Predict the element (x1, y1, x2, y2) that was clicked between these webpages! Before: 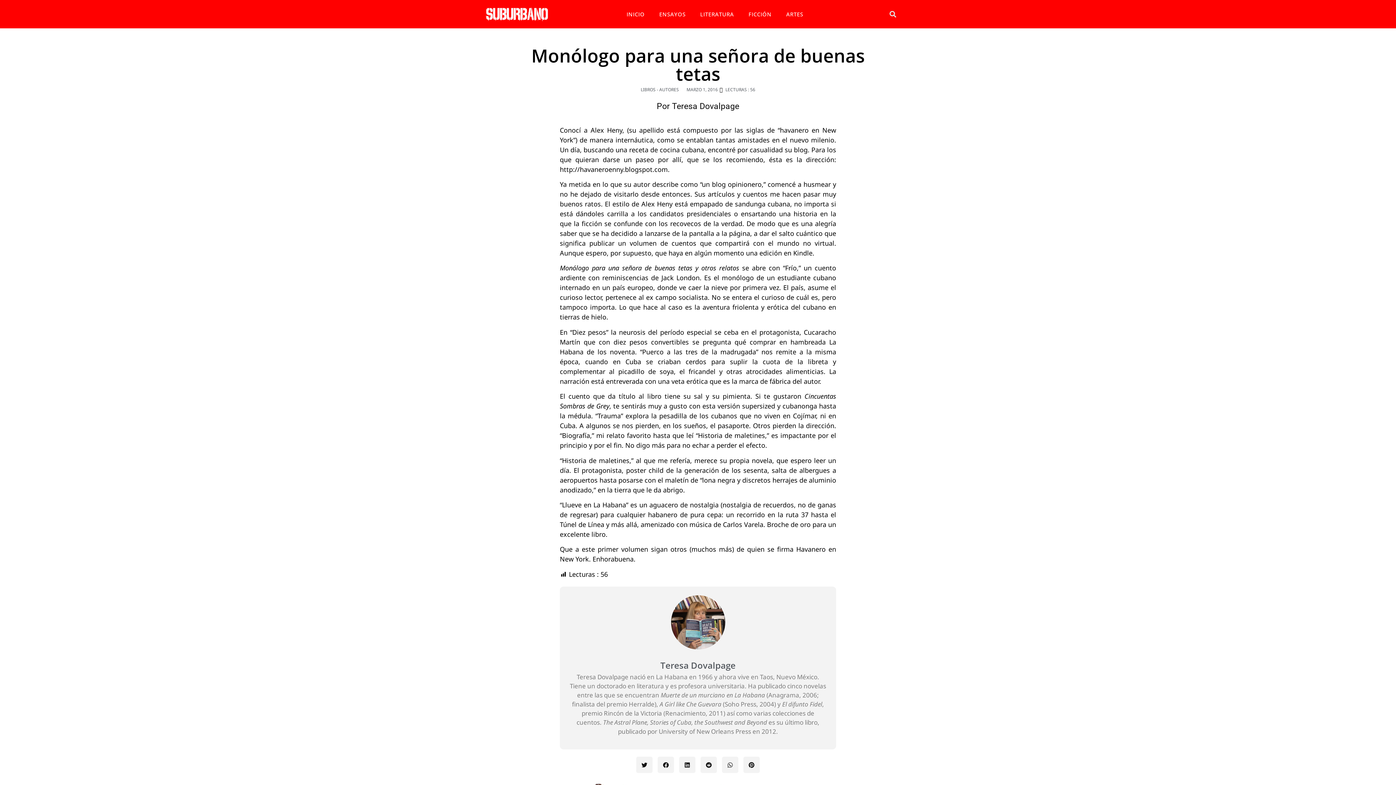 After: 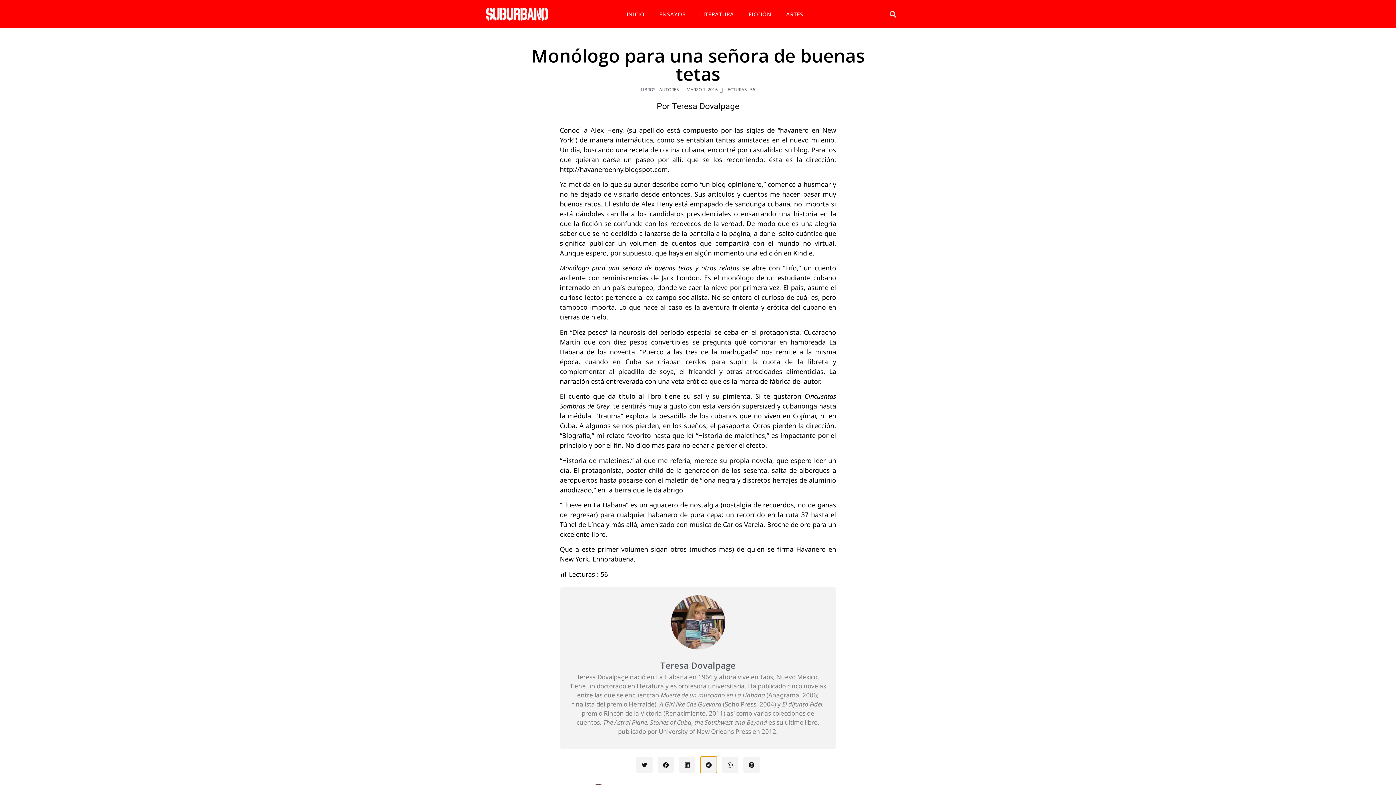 Action: label: Share on reddit bbox: (700, 757, 717, 773)